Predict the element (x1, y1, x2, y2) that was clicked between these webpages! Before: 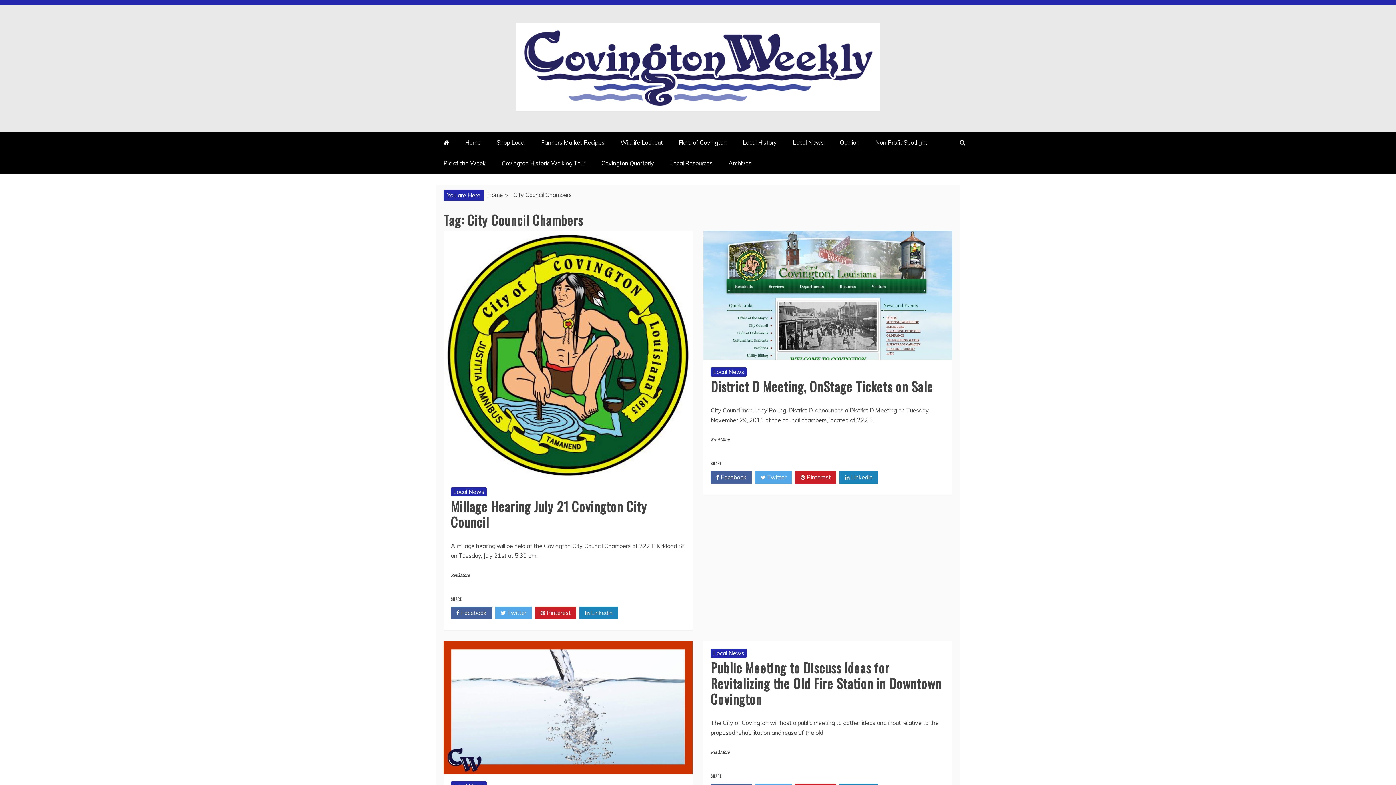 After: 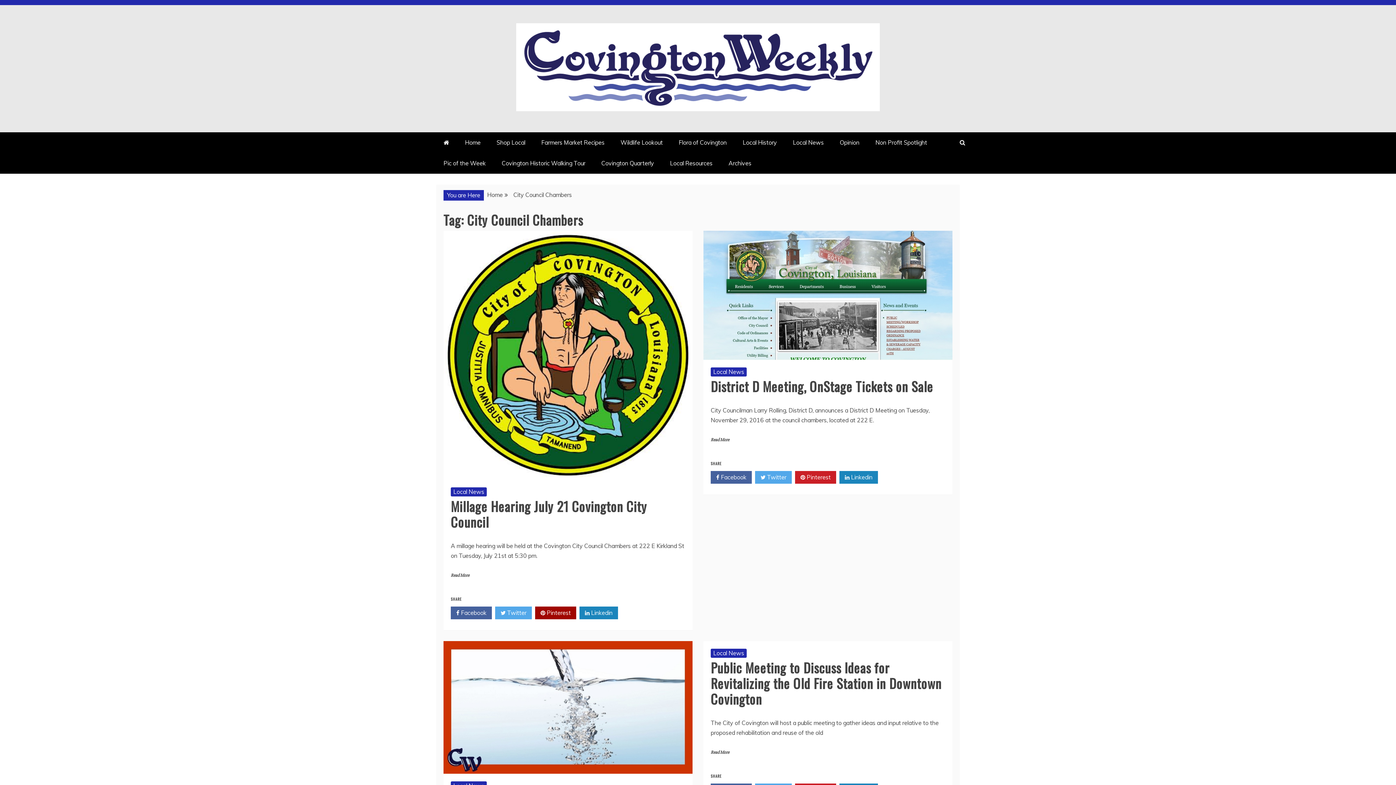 Action: label:  Pinterest bbox: (535, 606, 576, 619)